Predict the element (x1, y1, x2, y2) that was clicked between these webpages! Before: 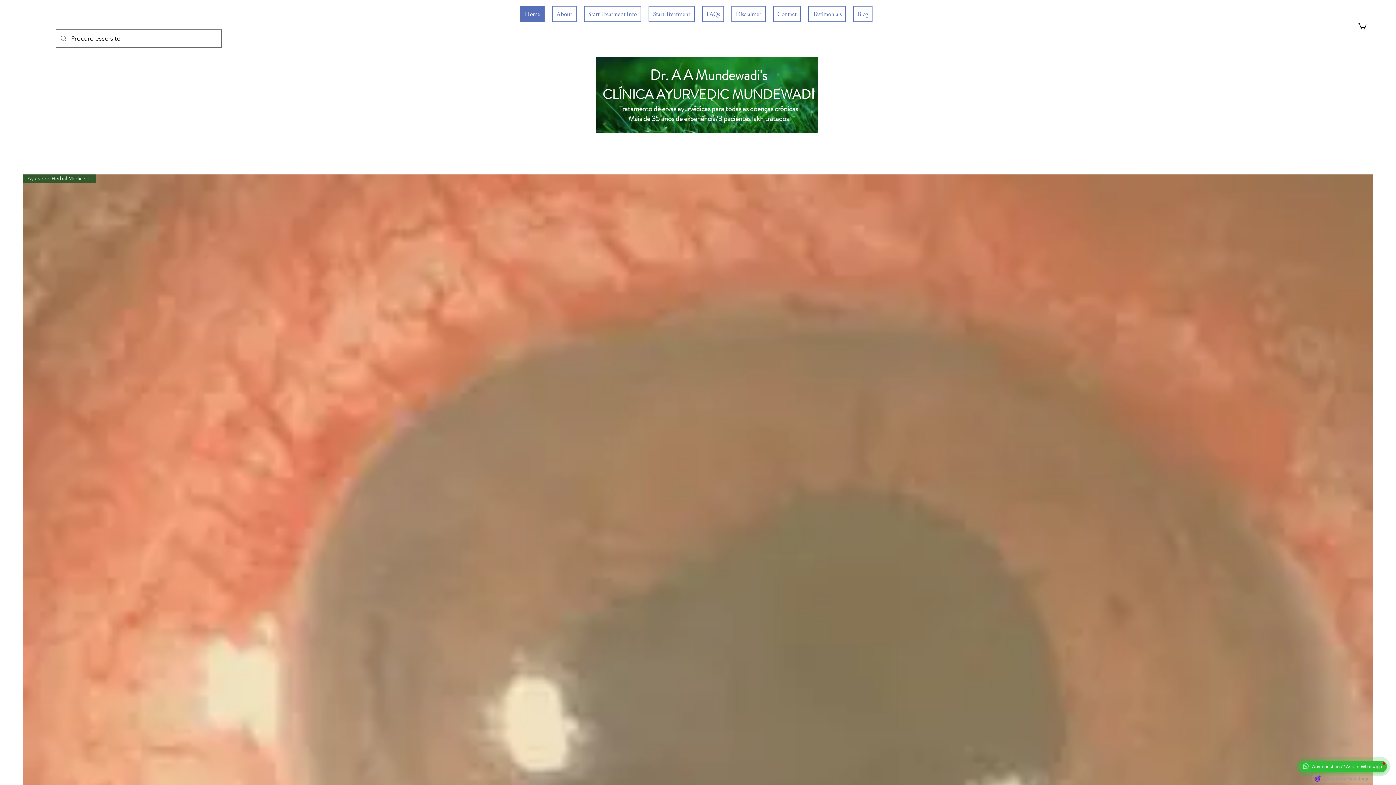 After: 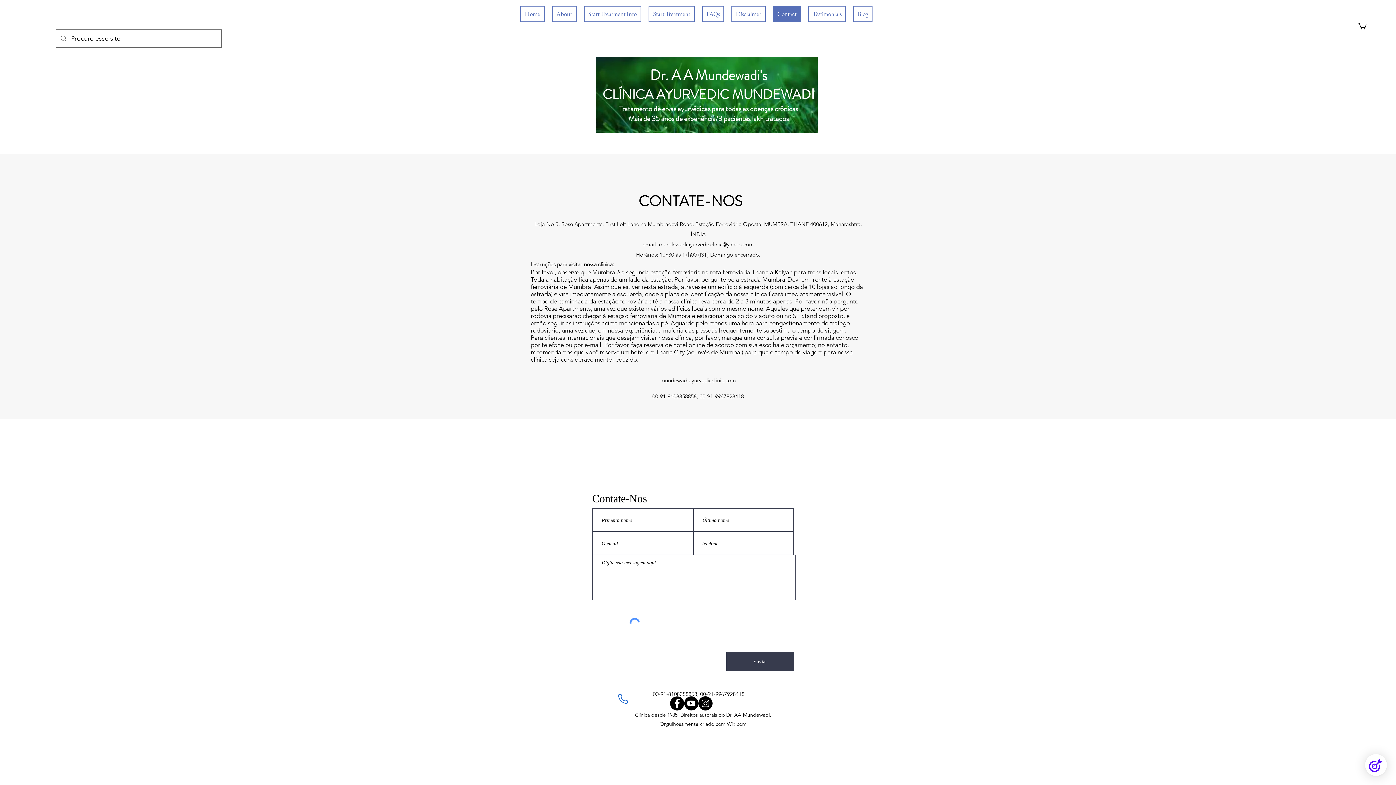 Action: label: Contact bbox: (773, 5, 801, 22)